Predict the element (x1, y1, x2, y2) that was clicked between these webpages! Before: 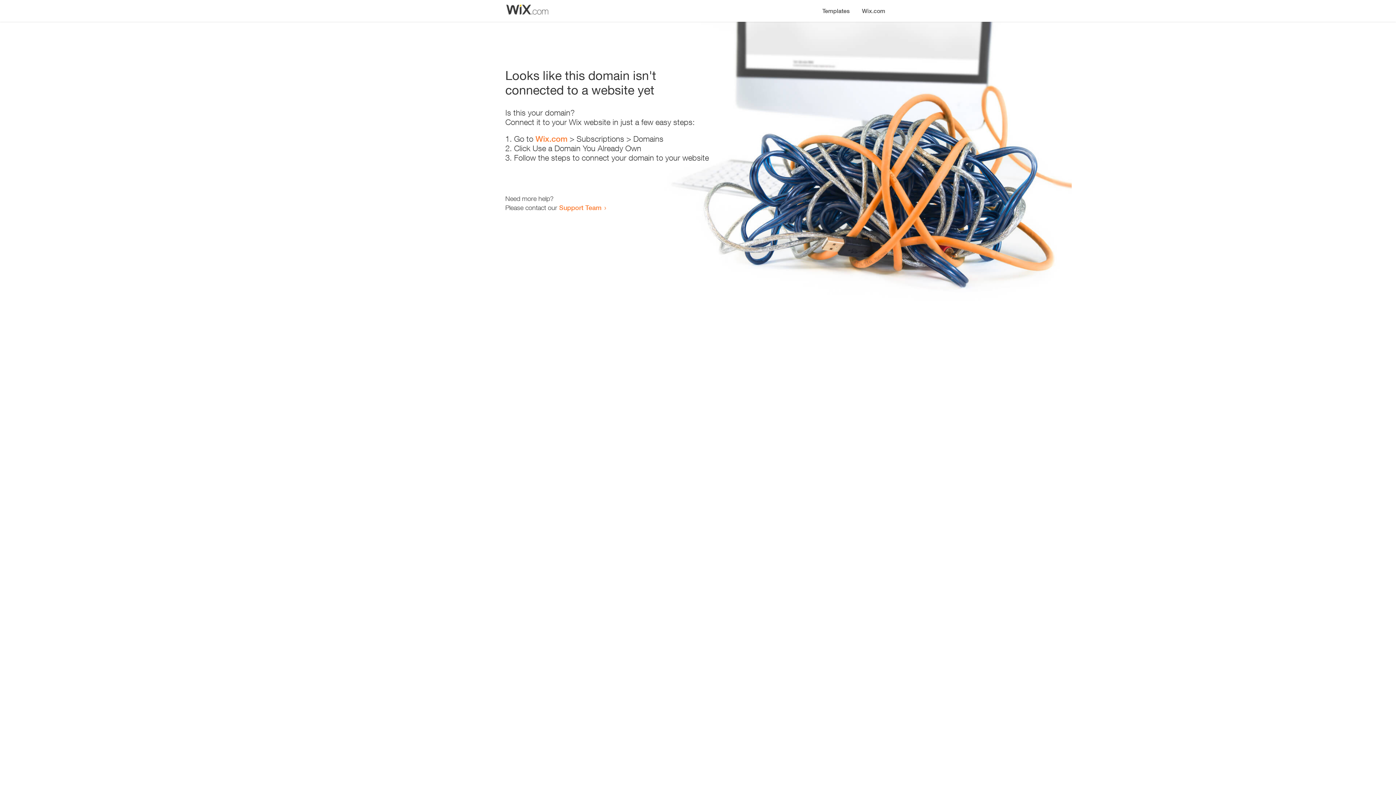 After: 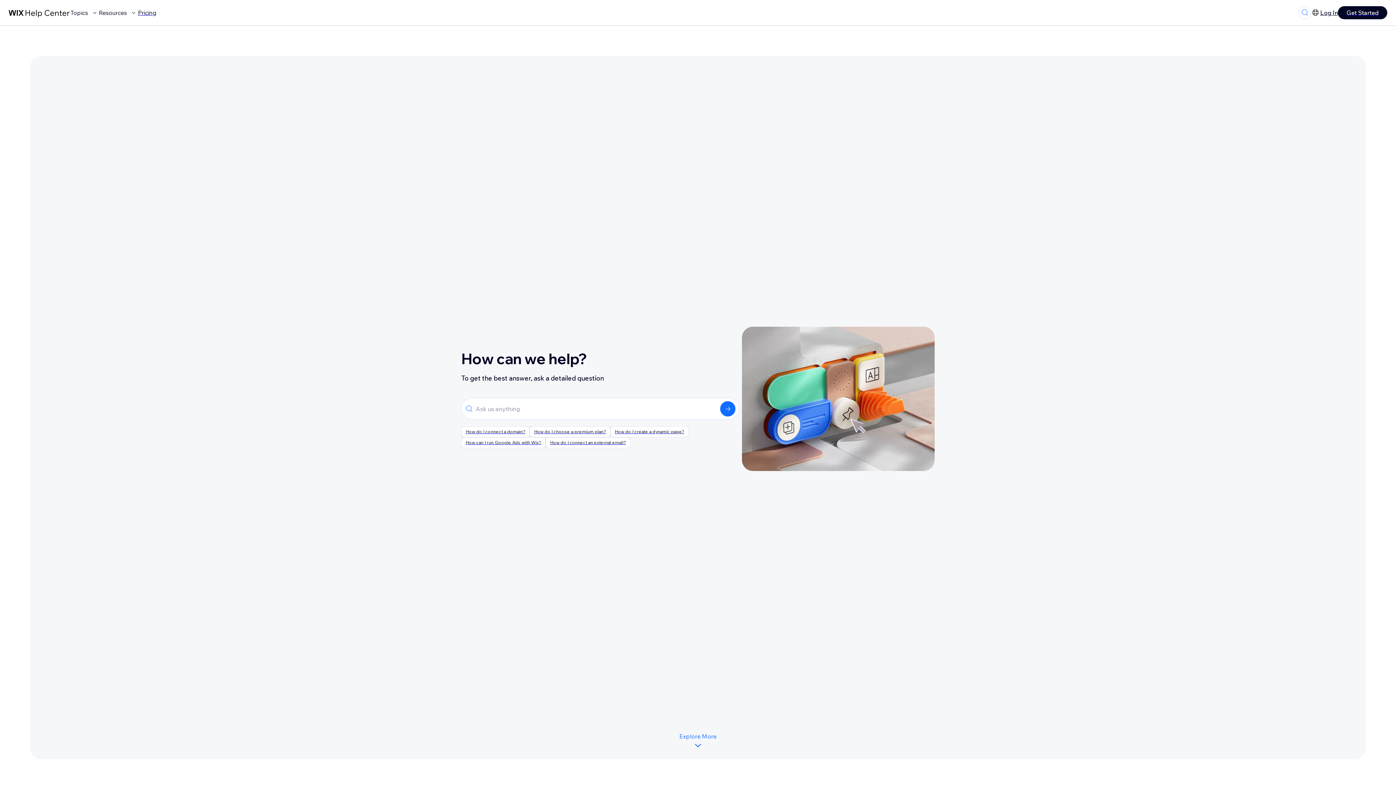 Action: label: Support Team bbox: (559, 203, 601, 211)